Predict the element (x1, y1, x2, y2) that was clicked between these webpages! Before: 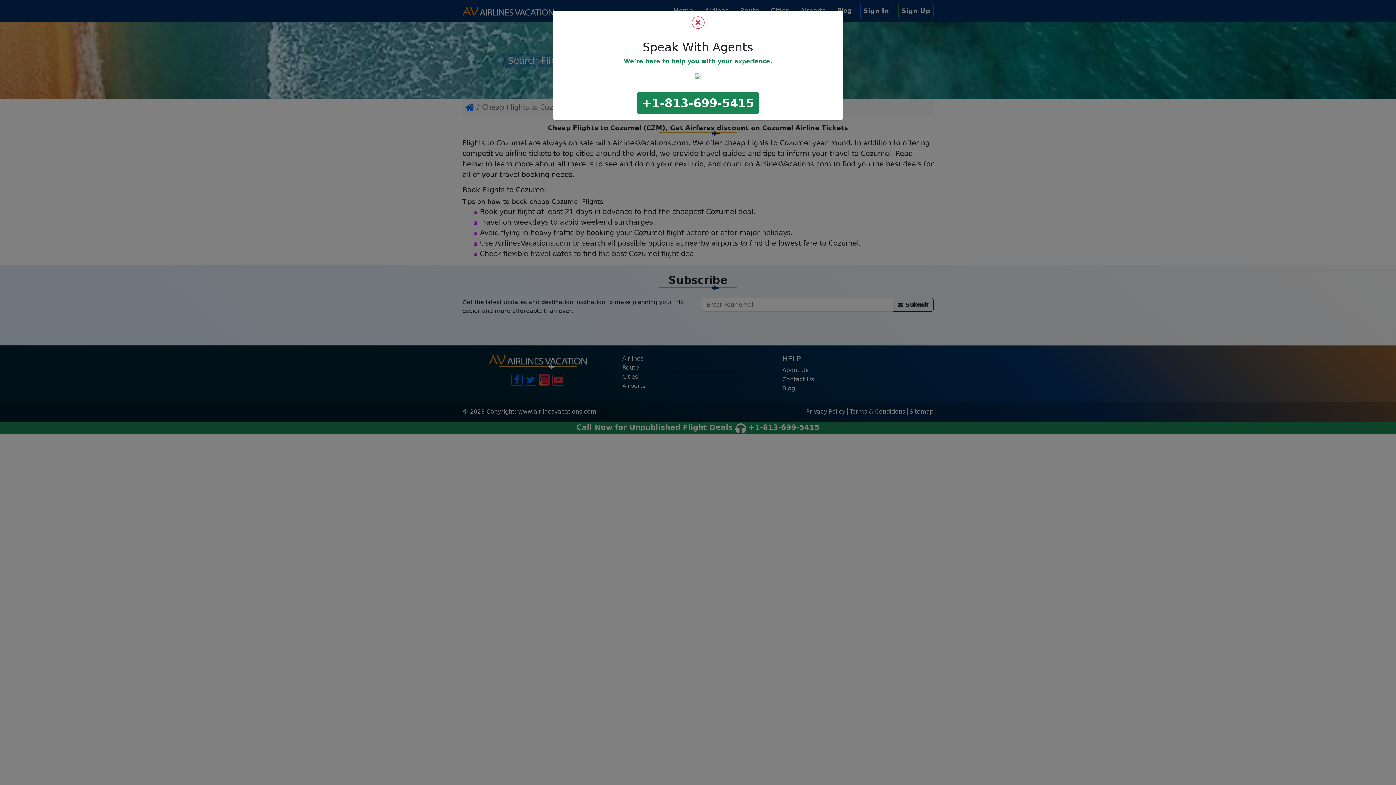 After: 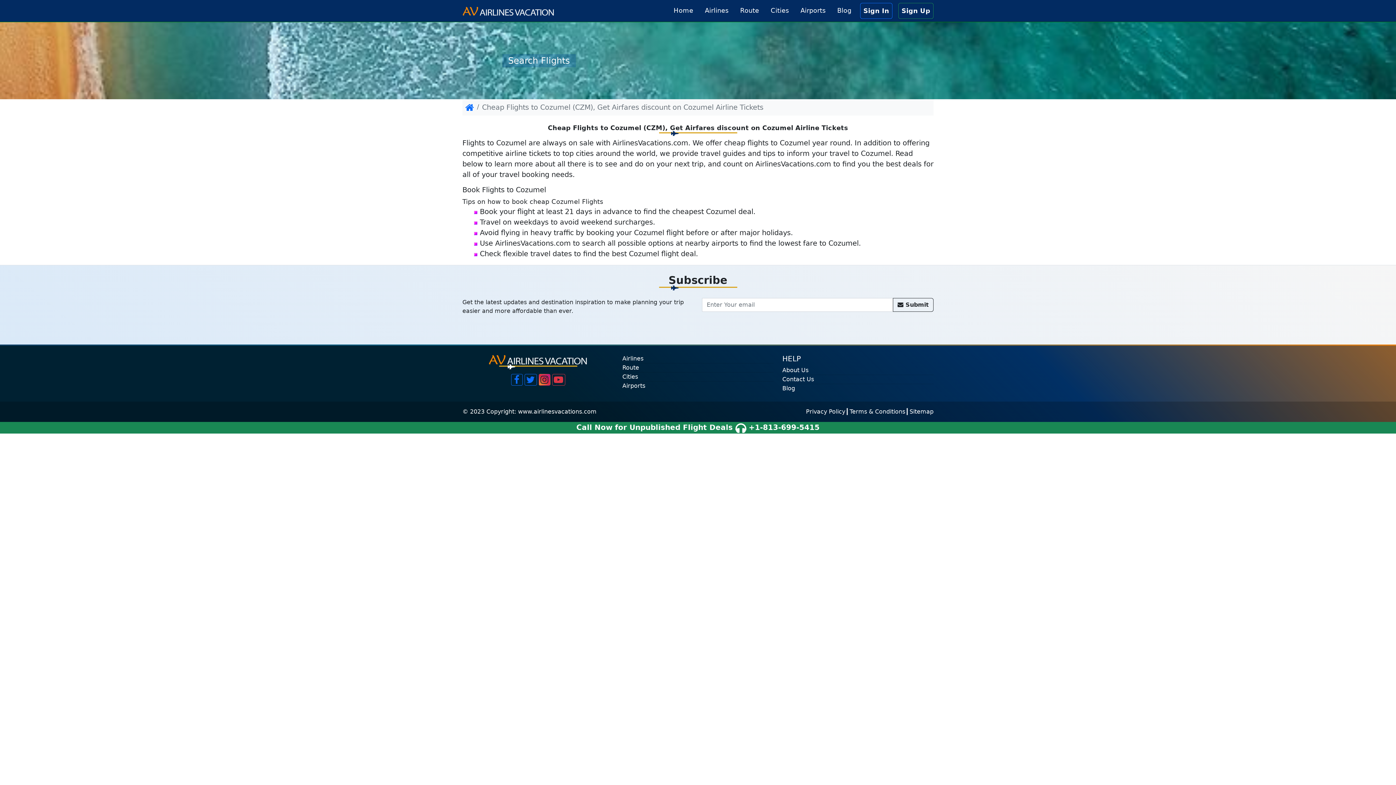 Action: bbox: (691, 16, 704, 28)